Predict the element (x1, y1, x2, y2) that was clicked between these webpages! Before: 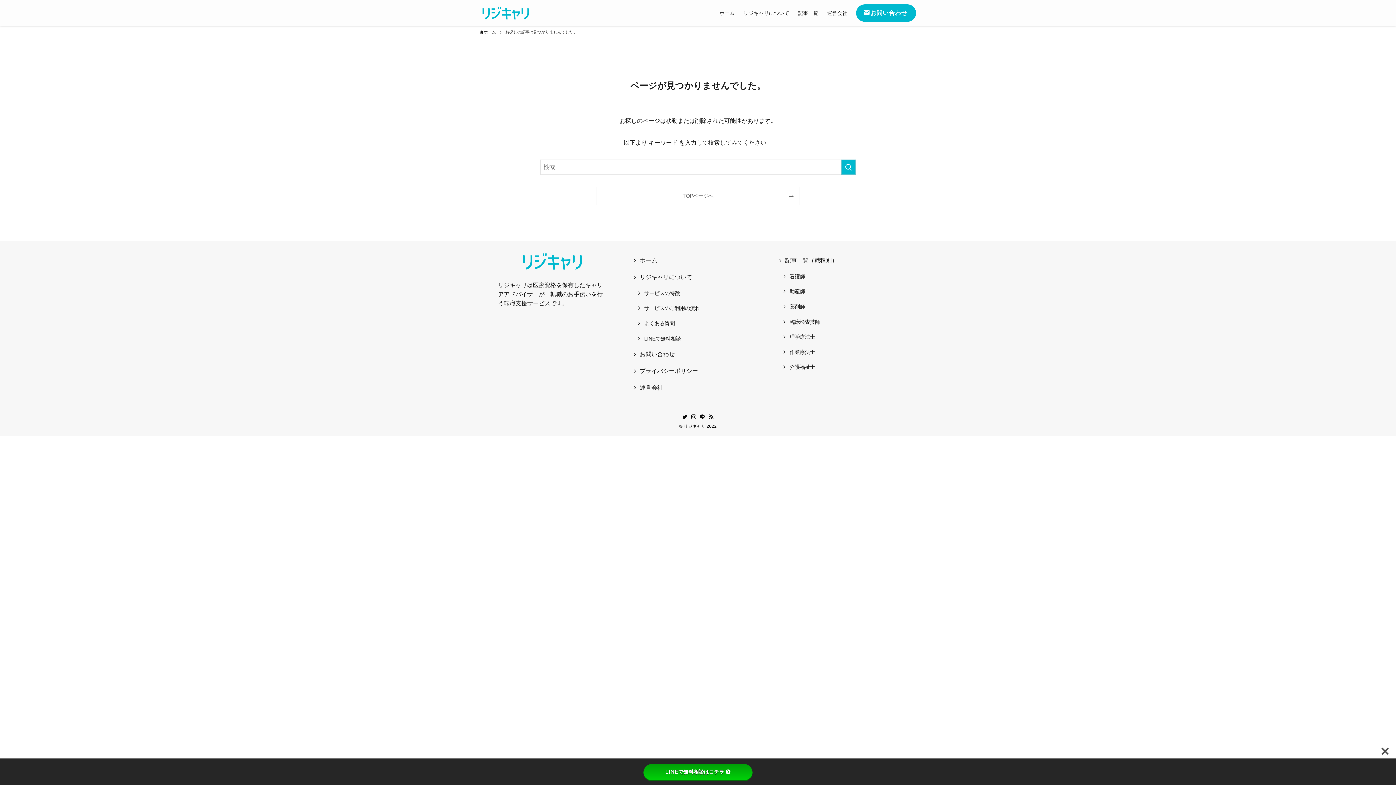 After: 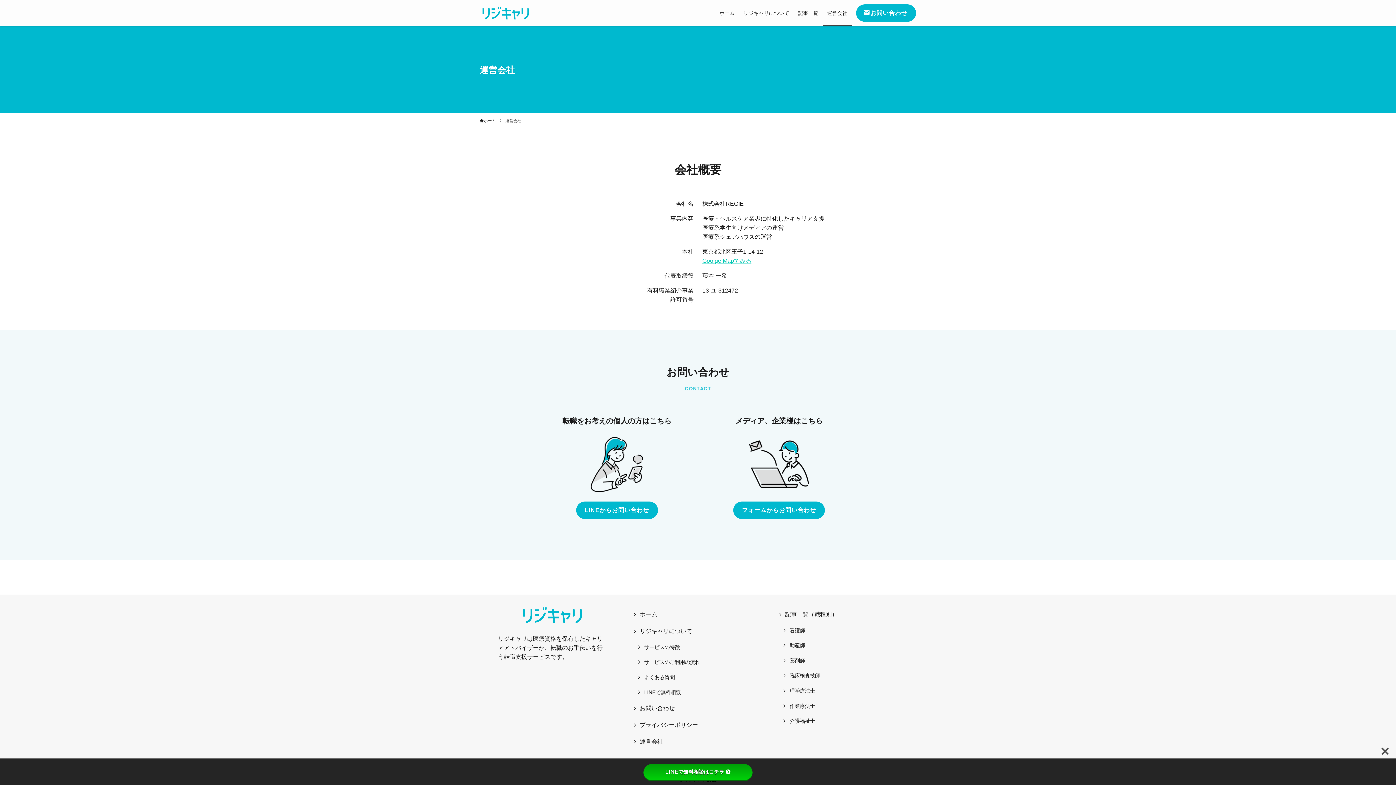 Action: bbox: (822, 0, 852, 26) label: 運営会社